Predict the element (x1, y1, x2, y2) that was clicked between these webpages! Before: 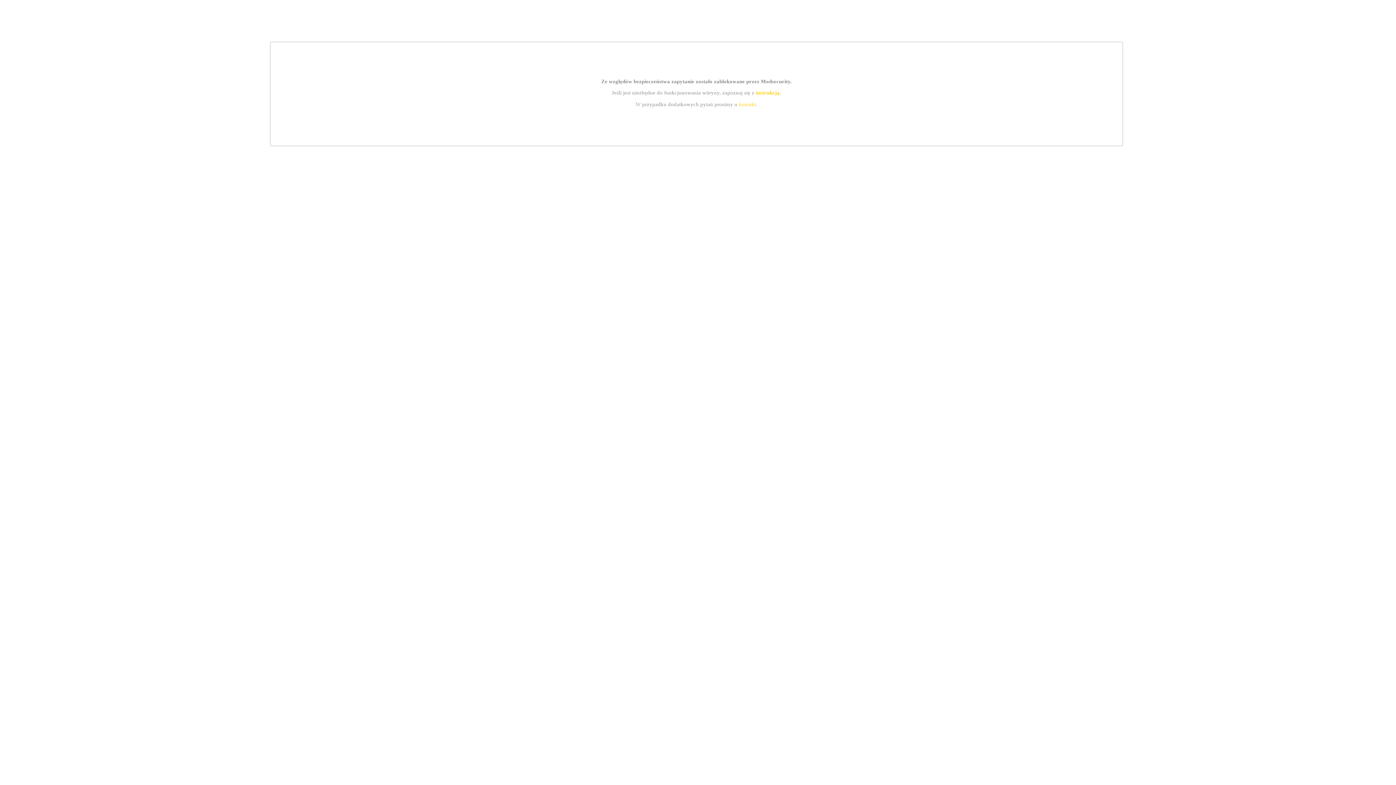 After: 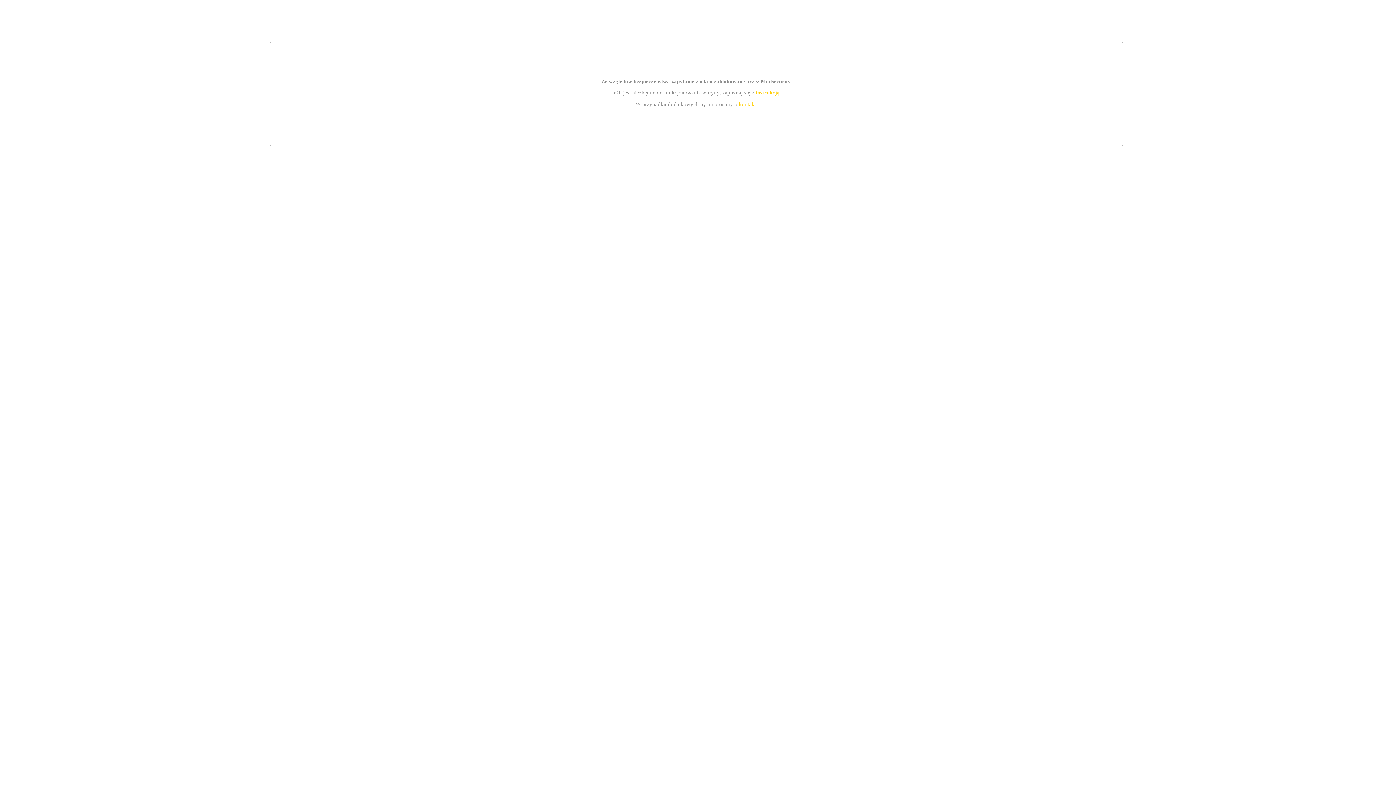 Action: bbox: (739, 101, 756, 107) label: kontakt